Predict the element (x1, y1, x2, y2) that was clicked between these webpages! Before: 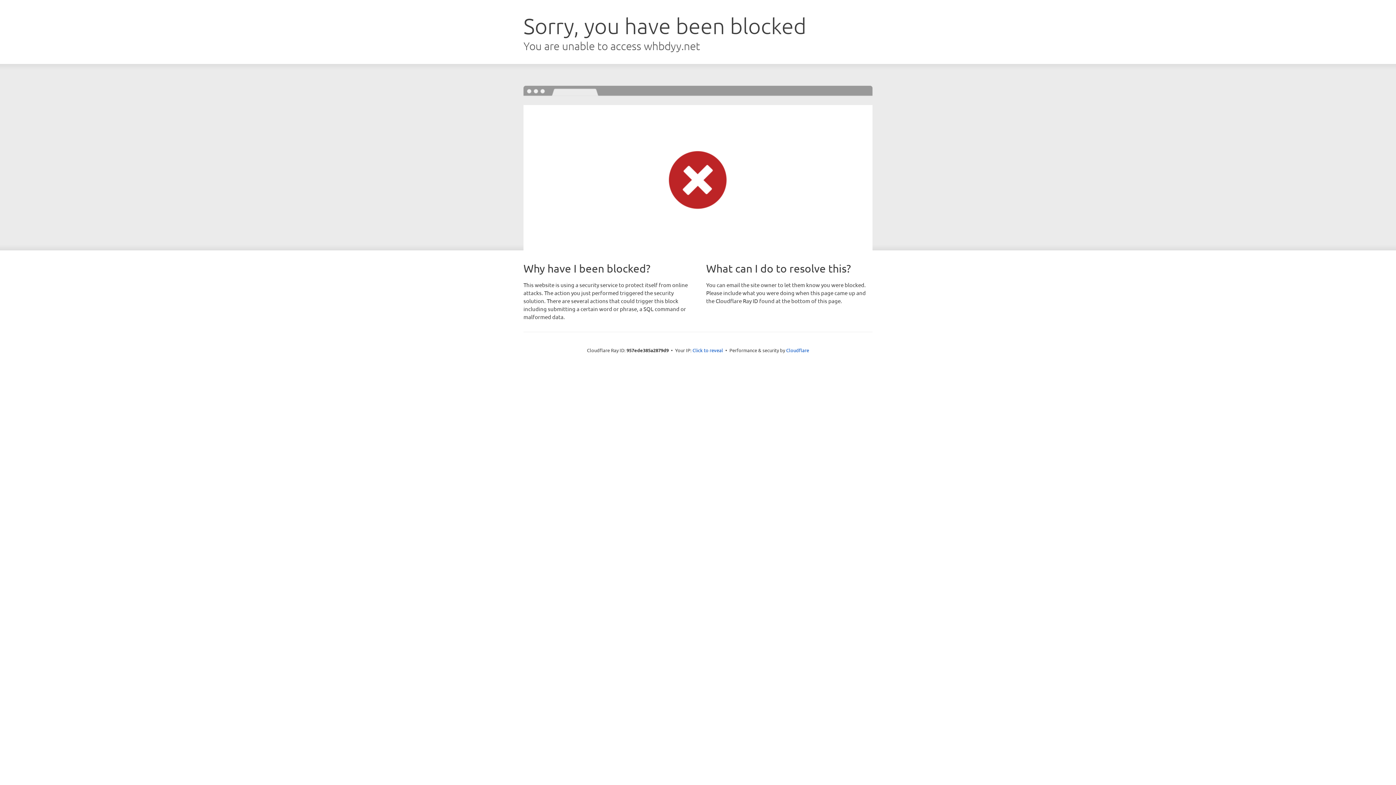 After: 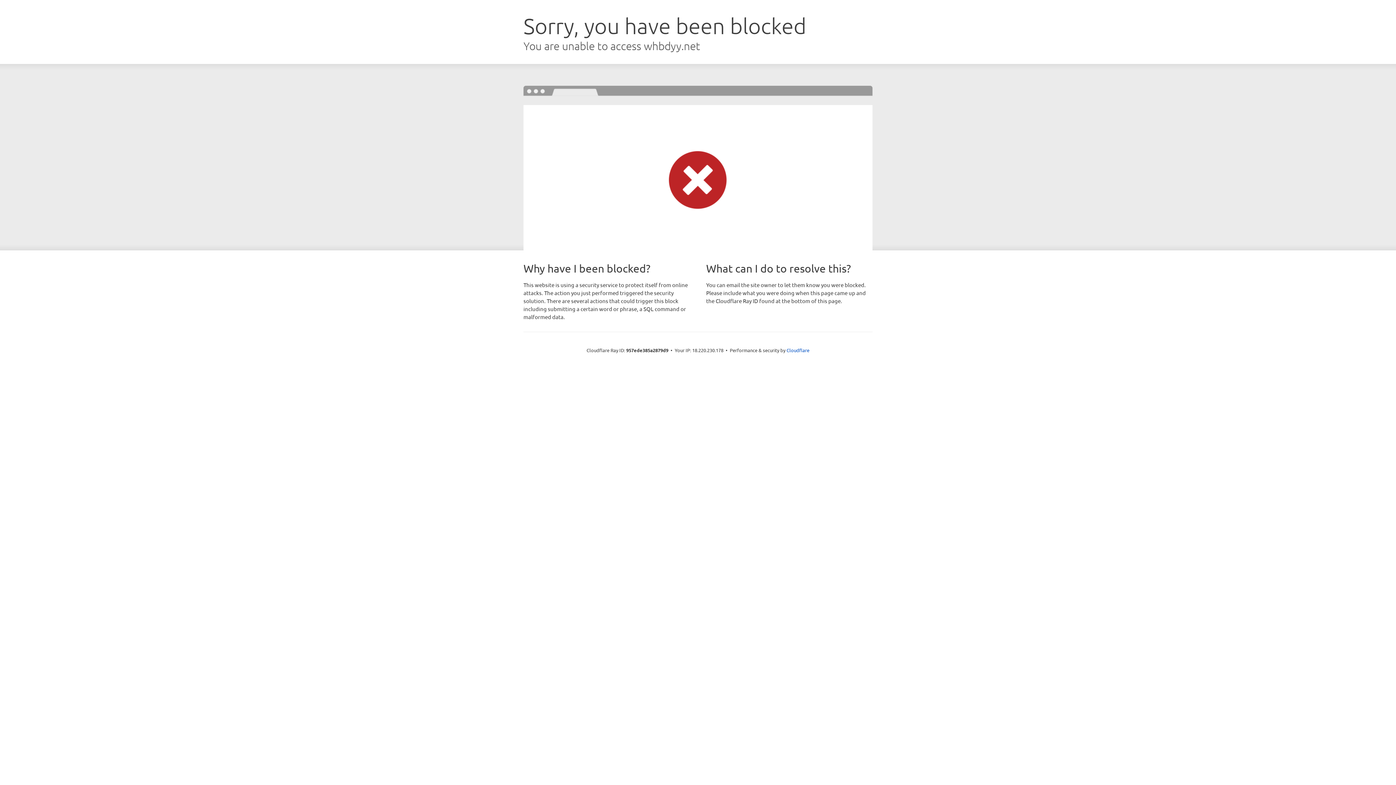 Action: bbox: (692, 346, 723, 353) label: Click to reveal